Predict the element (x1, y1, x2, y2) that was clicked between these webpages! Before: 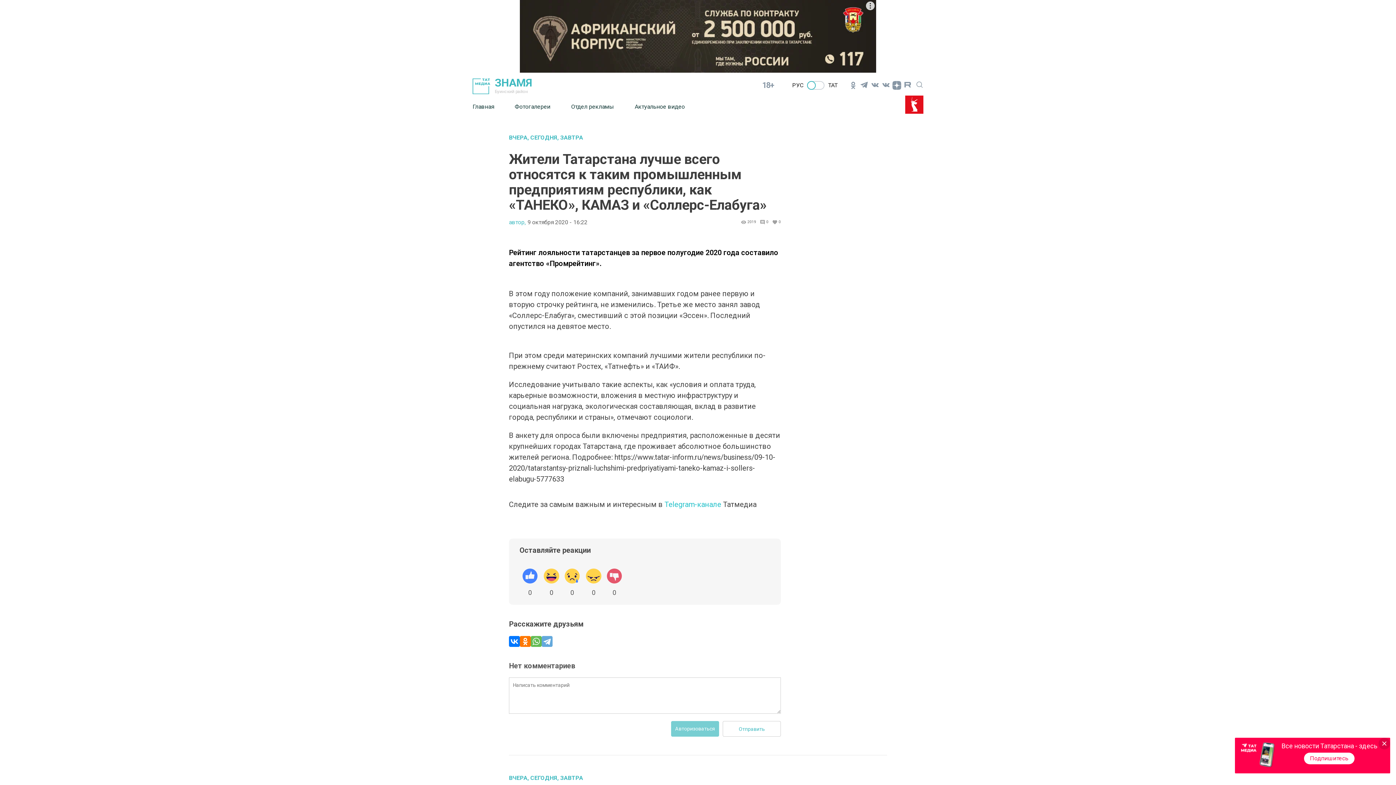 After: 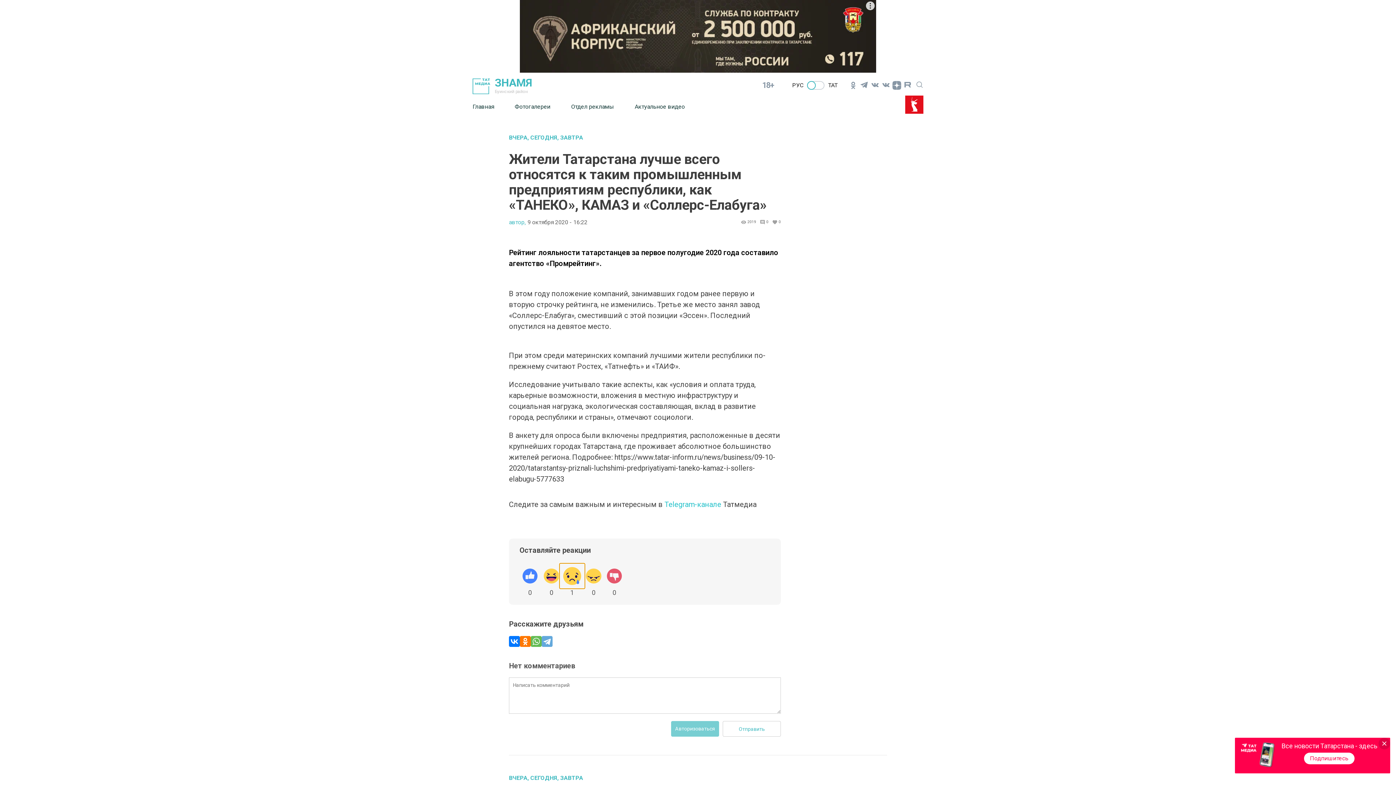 Action: bbox: (561, 565, 582, 588)